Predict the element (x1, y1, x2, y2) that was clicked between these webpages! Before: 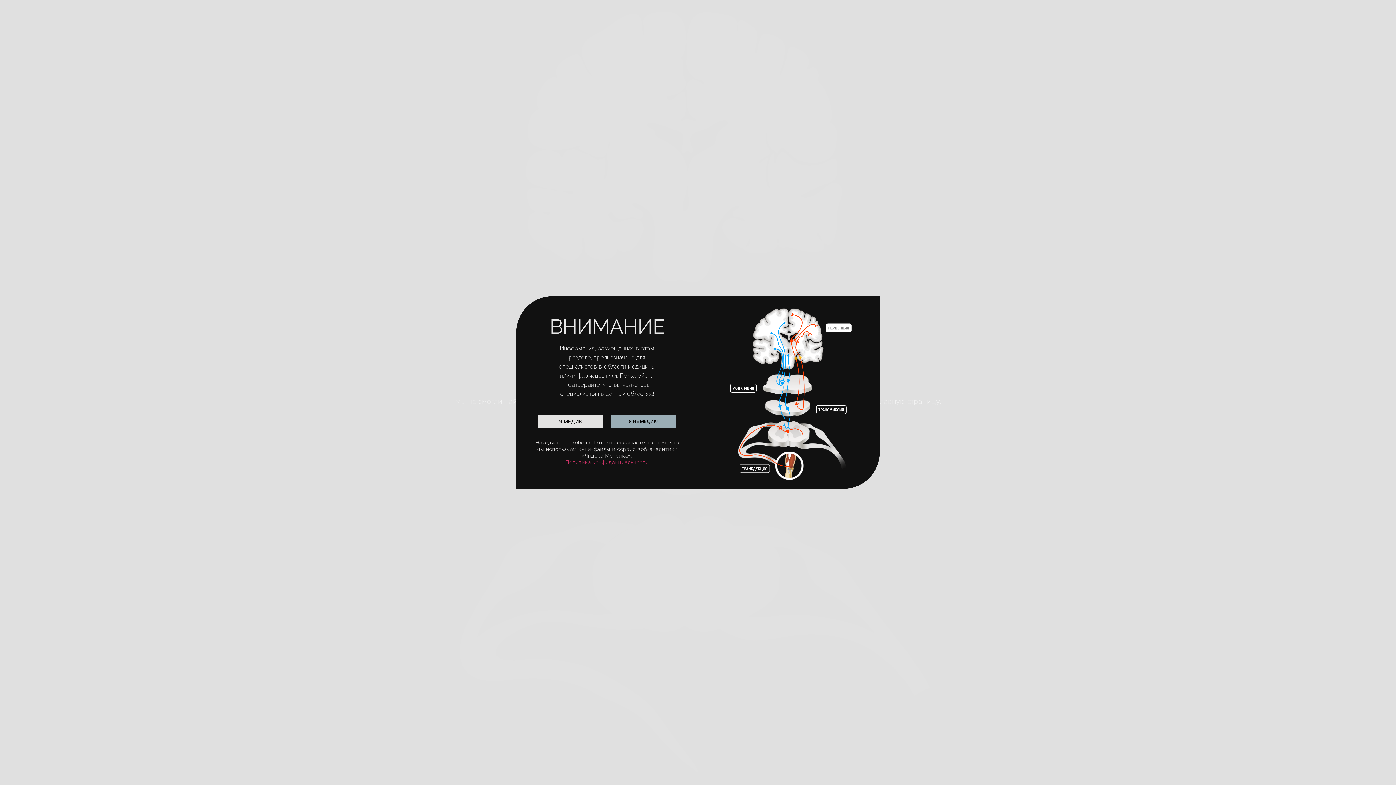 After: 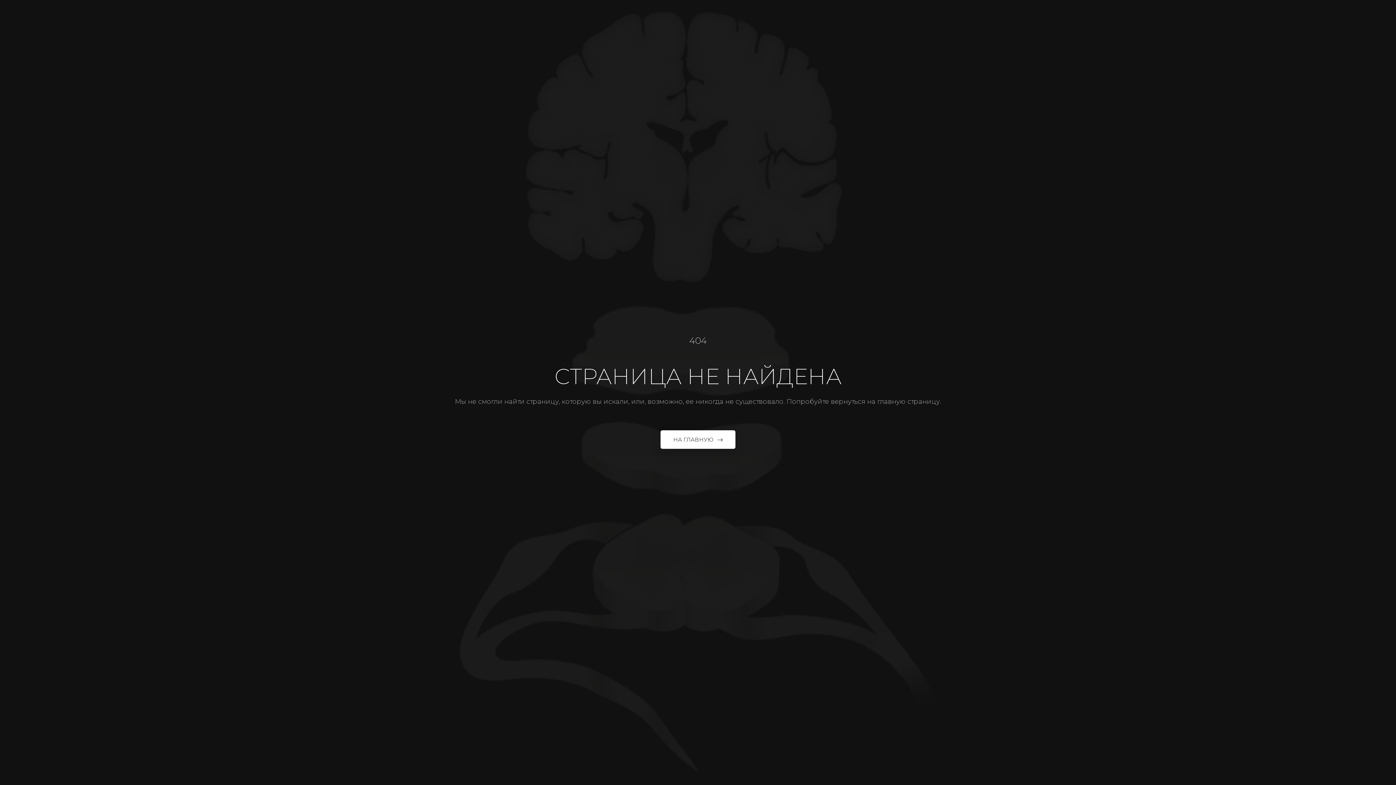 Action: label: Я МЕДИК bbox: (538, 414, 603, 428)